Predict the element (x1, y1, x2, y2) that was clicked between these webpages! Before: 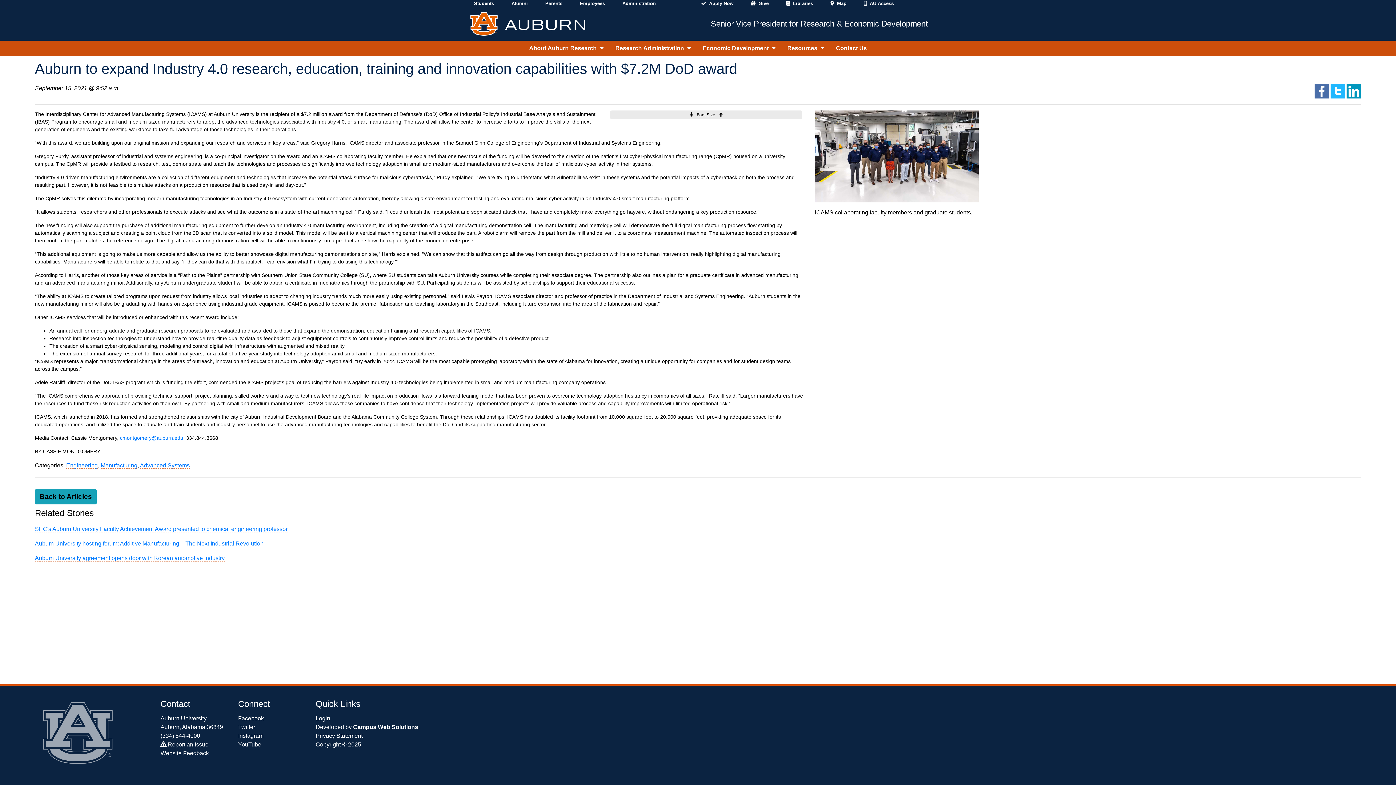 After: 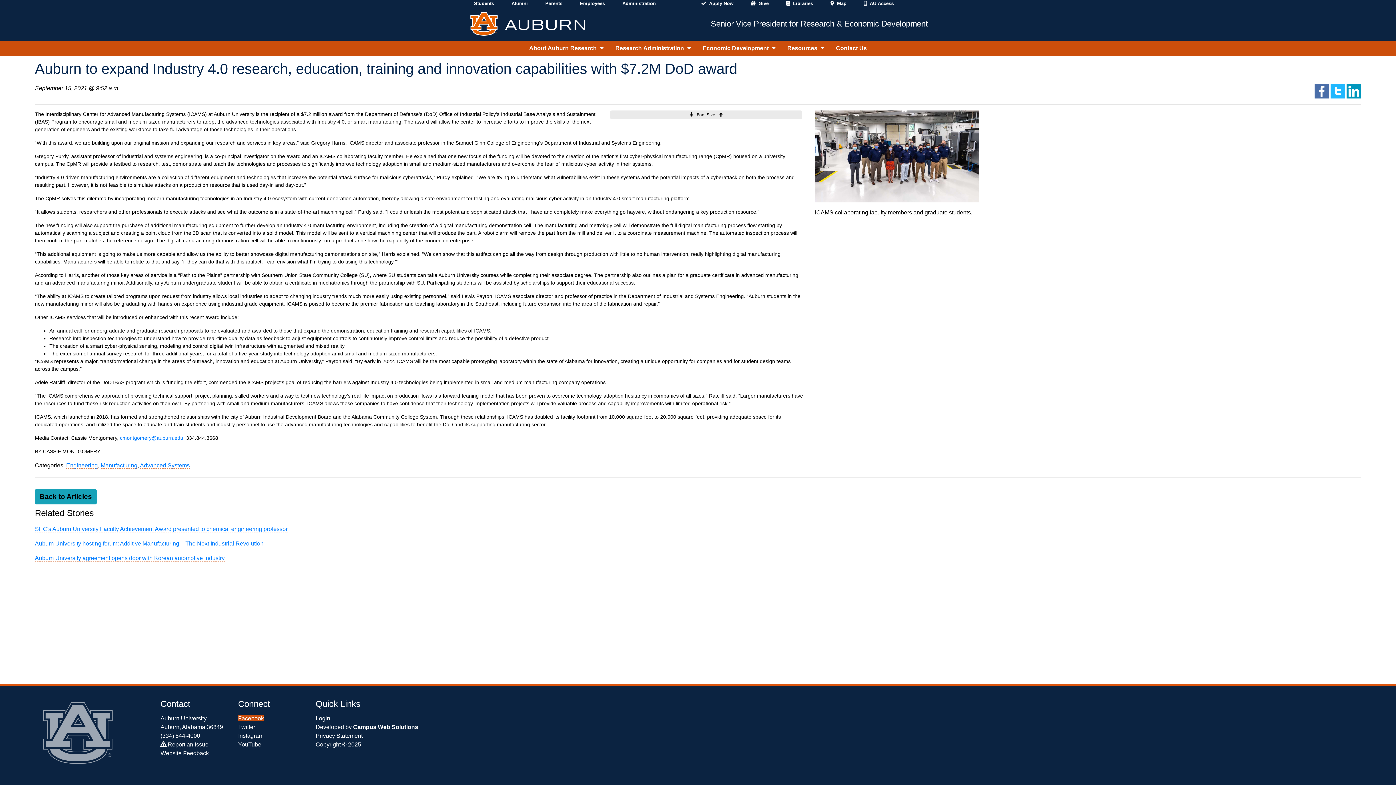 Action: bbox: (238, 715, 263, 721) label: Facebook